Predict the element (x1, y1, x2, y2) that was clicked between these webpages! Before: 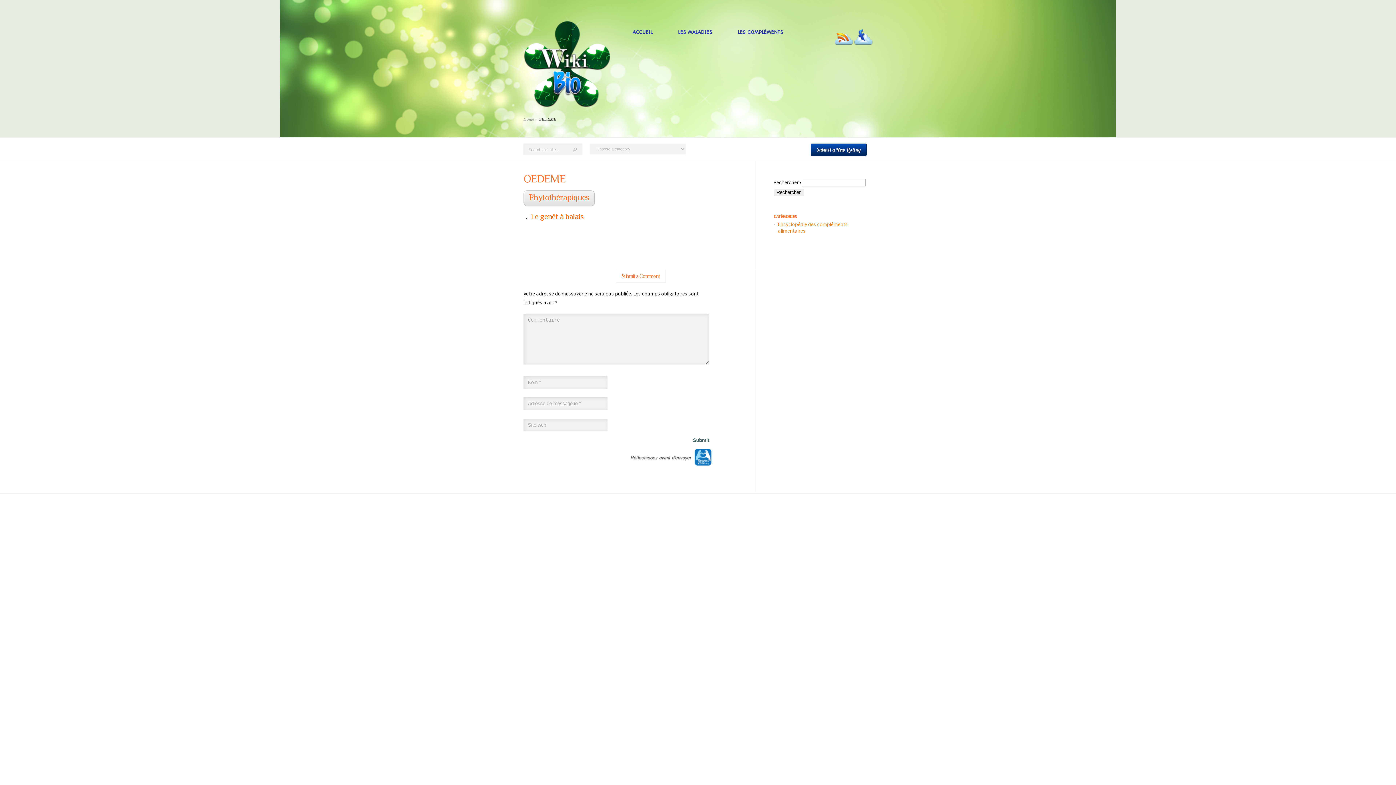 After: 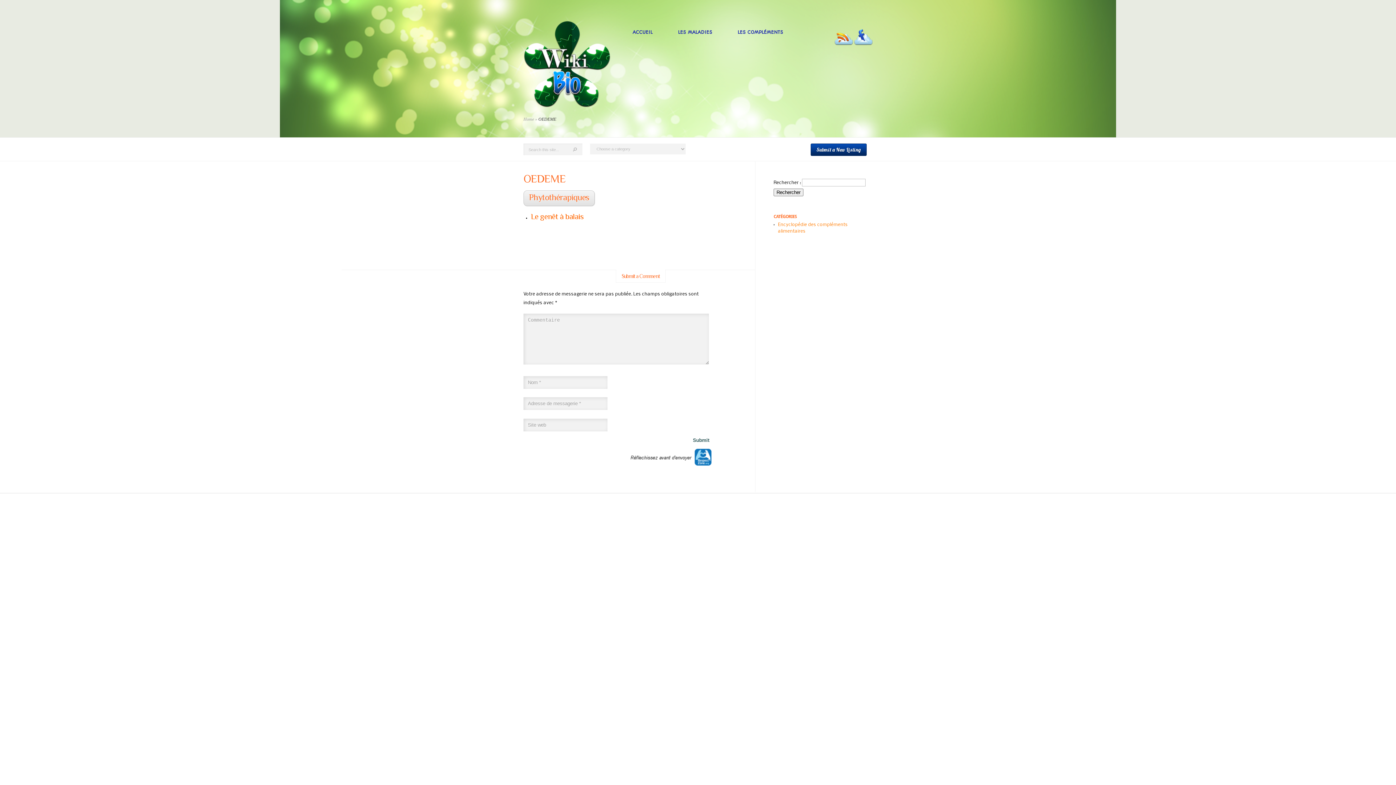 Action: bbox: (620, 465, 711, 470)